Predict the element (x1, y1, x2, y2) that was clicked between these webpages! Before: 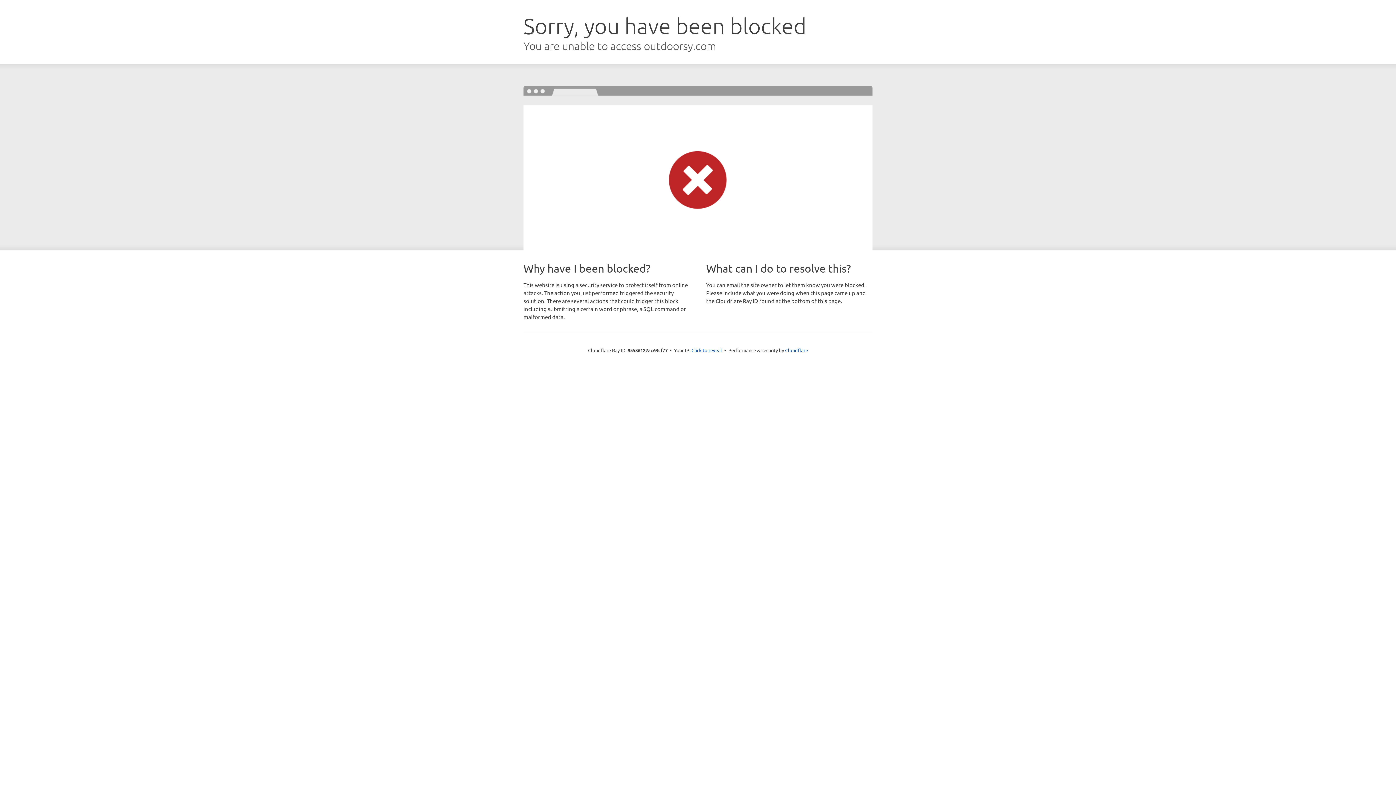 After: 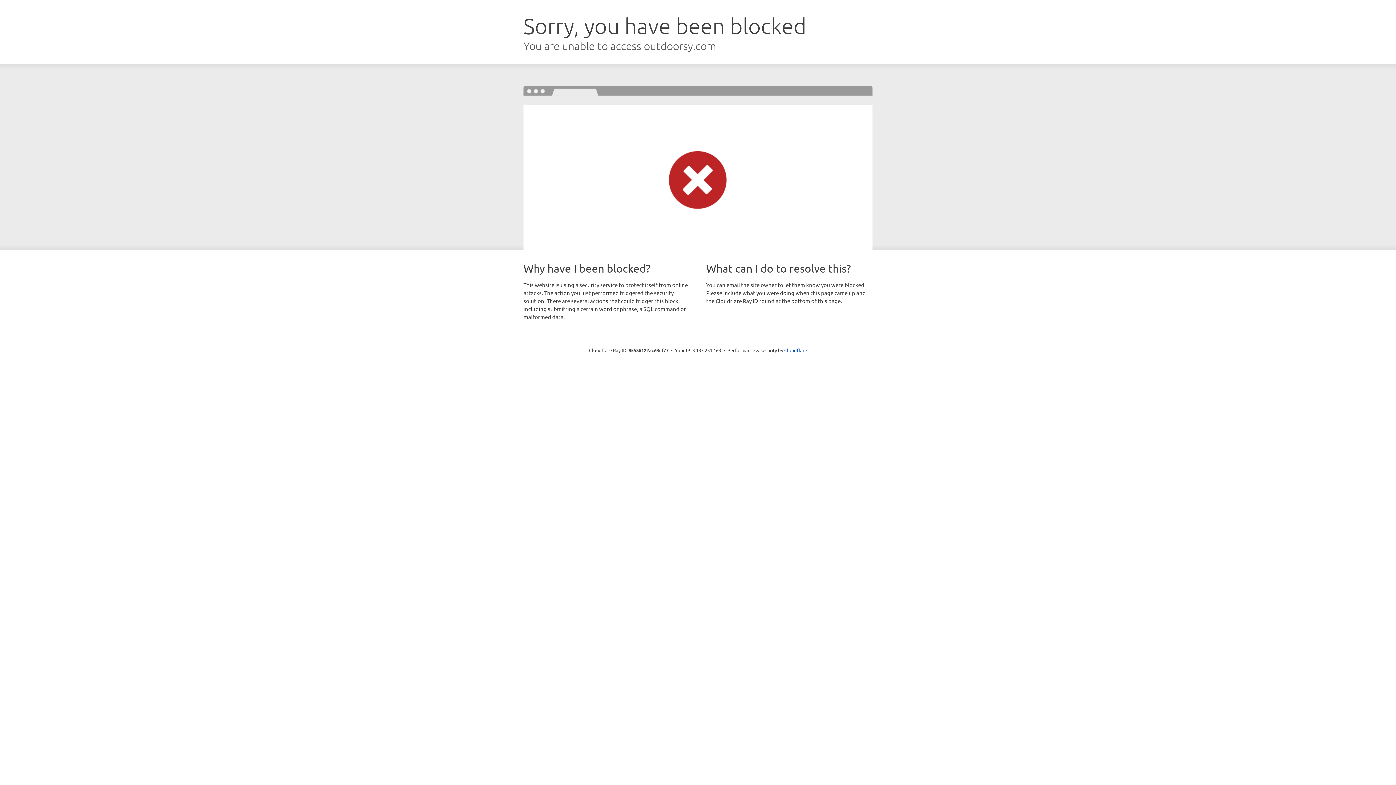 Action: label: Click to reveal bbox: (691, 346, 722, 353)